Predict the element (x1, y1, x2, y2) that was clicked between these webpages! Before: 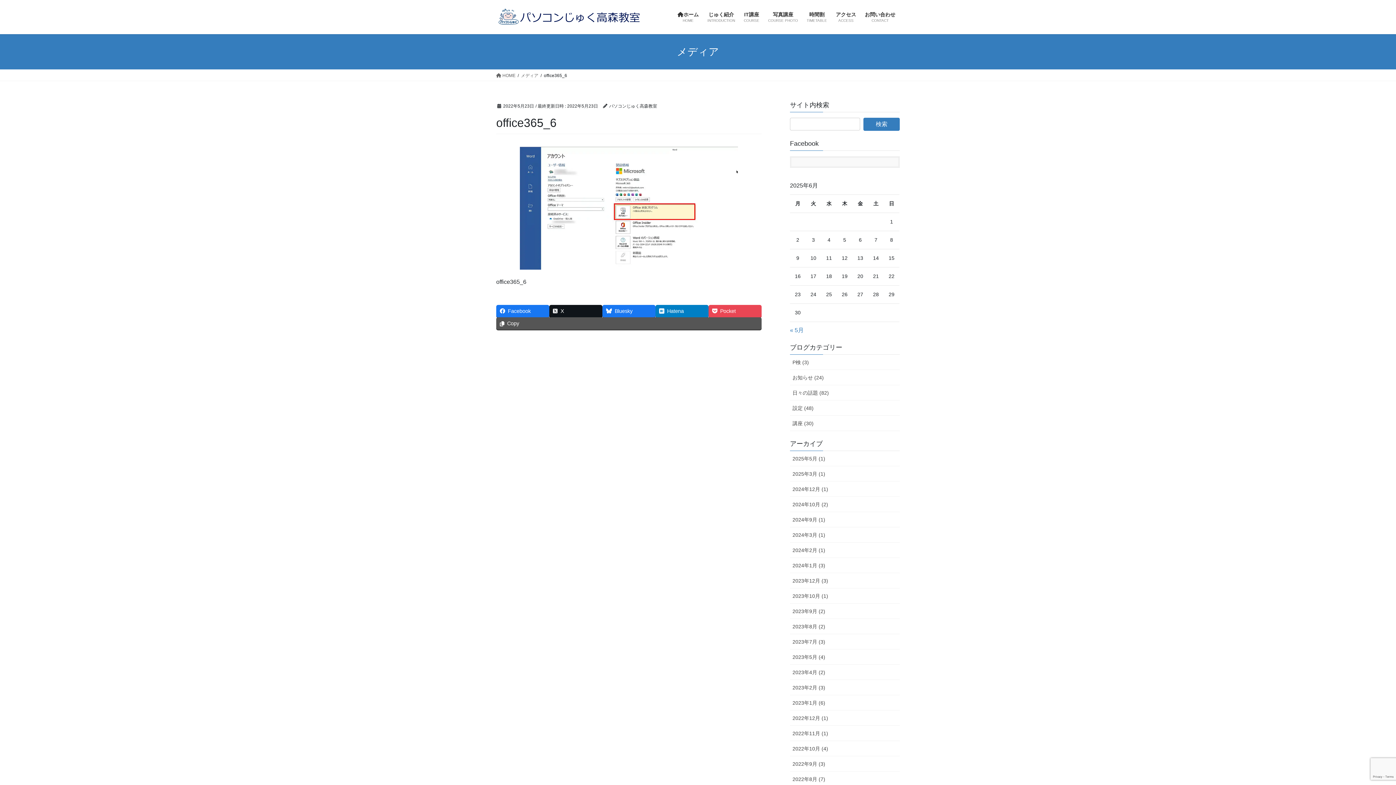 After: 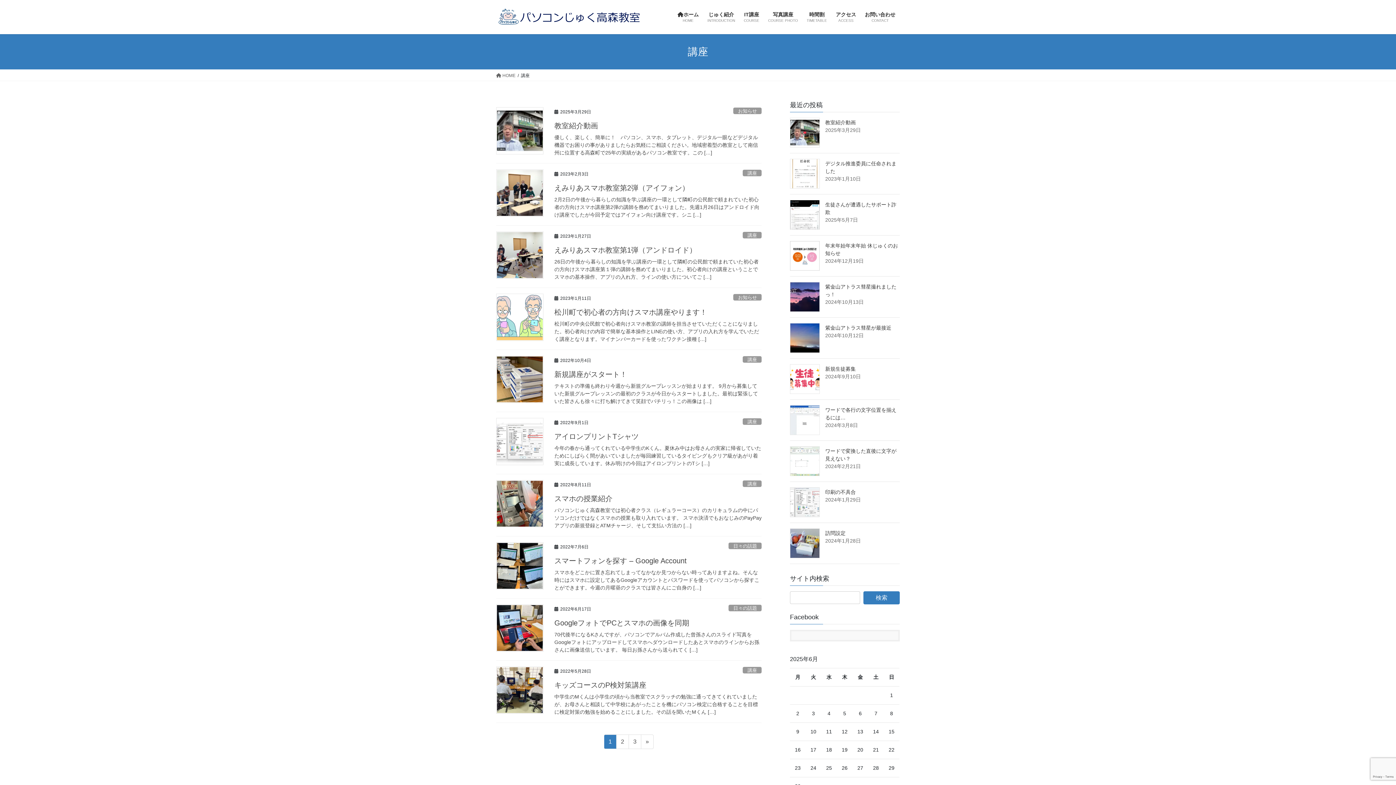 Action: label: 講座 (30) bbox: (790, 416, 900, 431)